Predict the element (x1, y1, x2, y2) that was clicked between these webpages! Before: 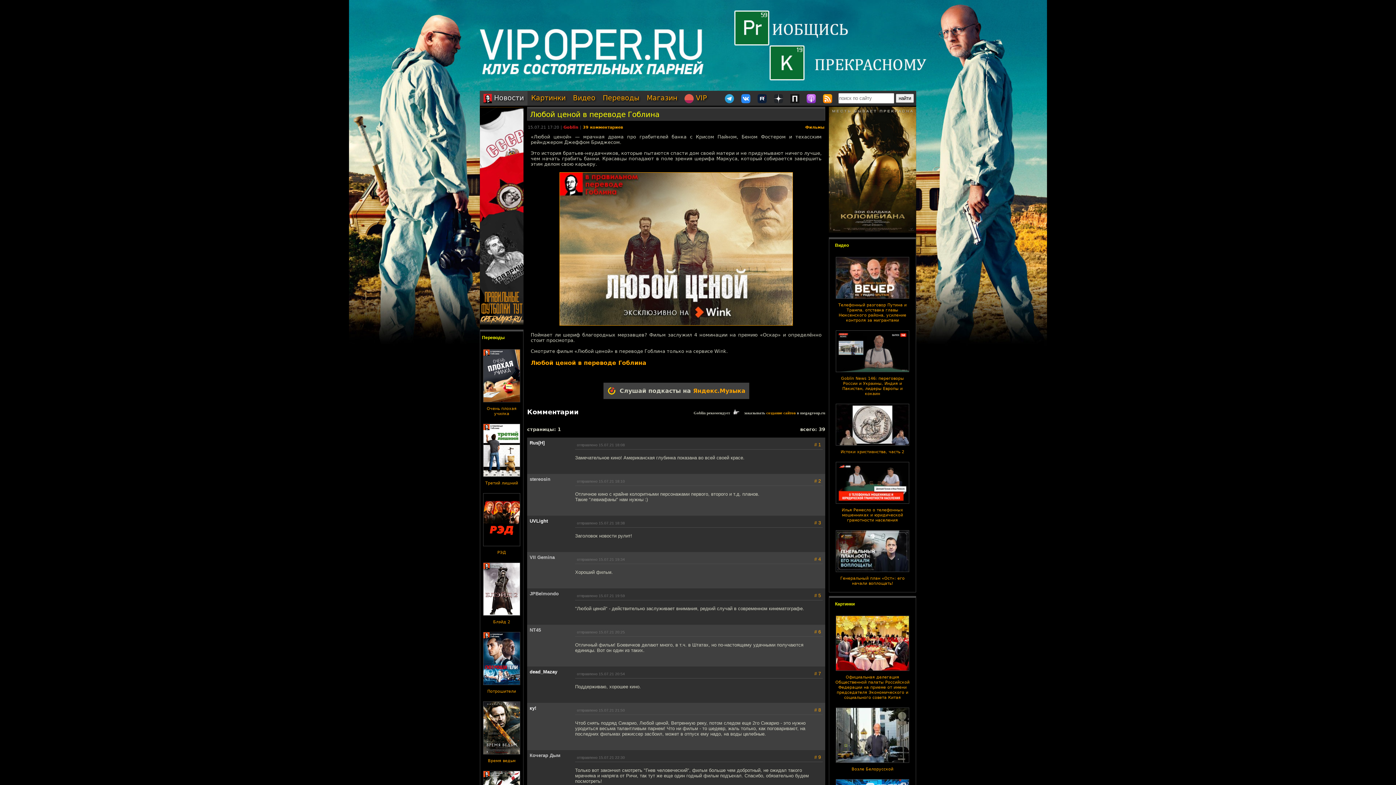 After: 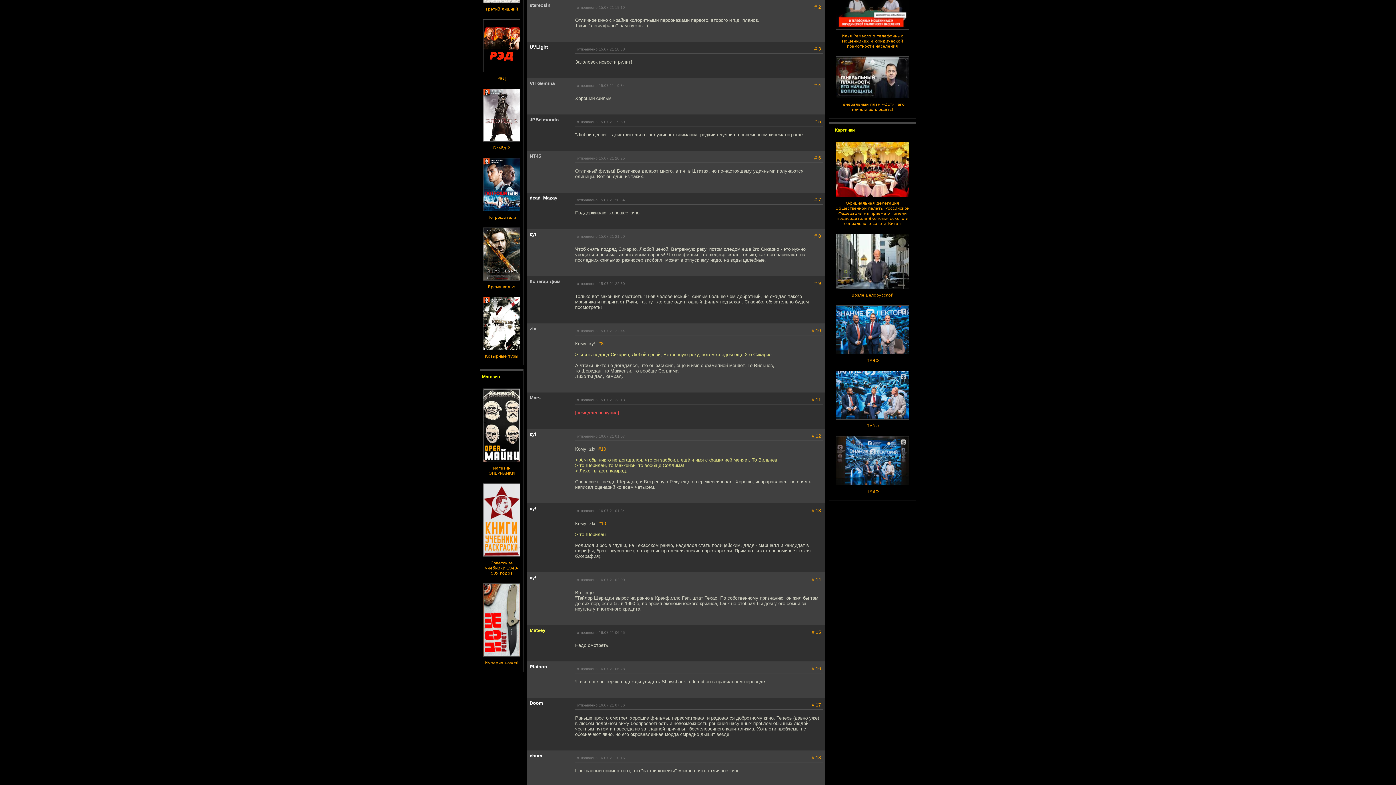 Action: bbox: (814, 478, 821, 484) label: # 2